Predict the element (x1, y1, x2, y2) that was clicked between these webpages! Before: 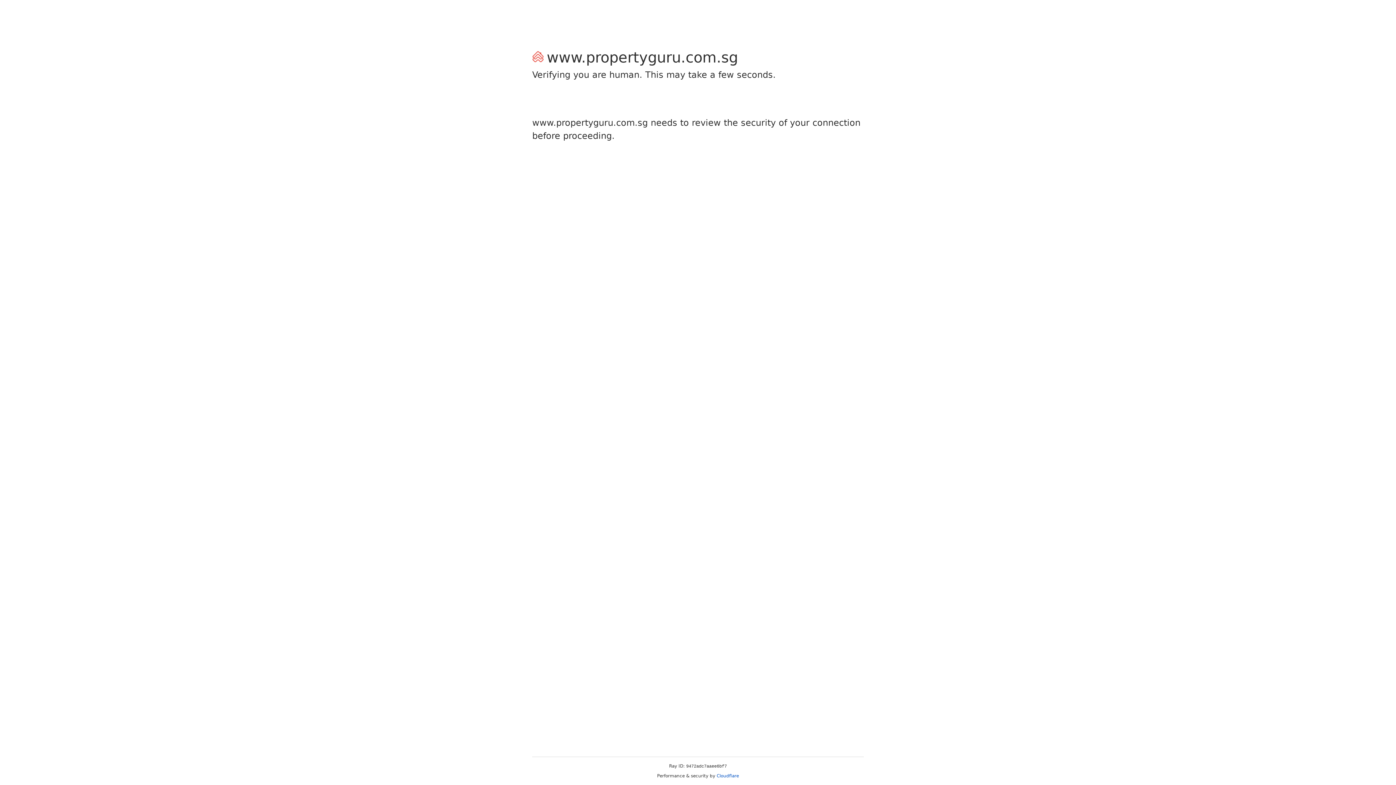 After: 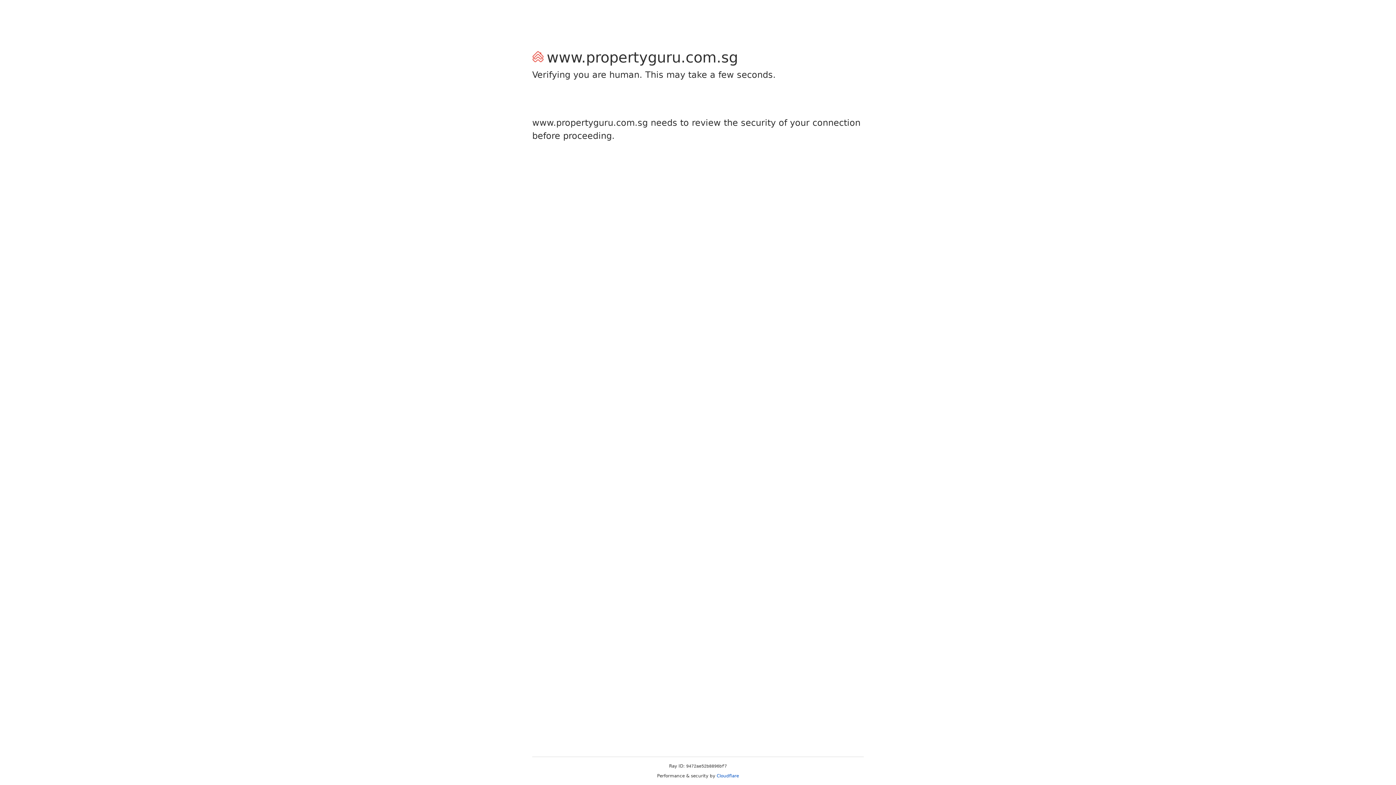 Action: label: Cloudflare bbox: (716, 773, 739, 778)